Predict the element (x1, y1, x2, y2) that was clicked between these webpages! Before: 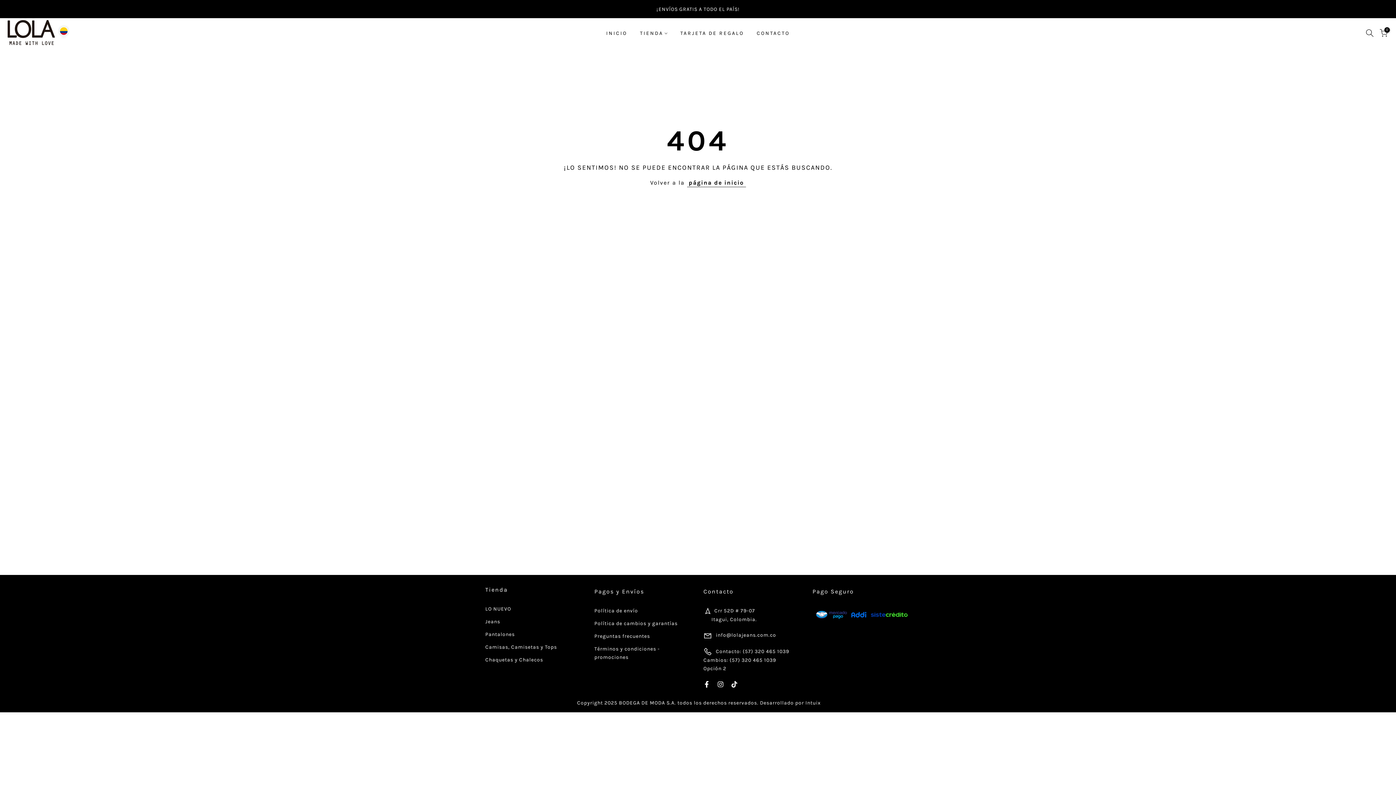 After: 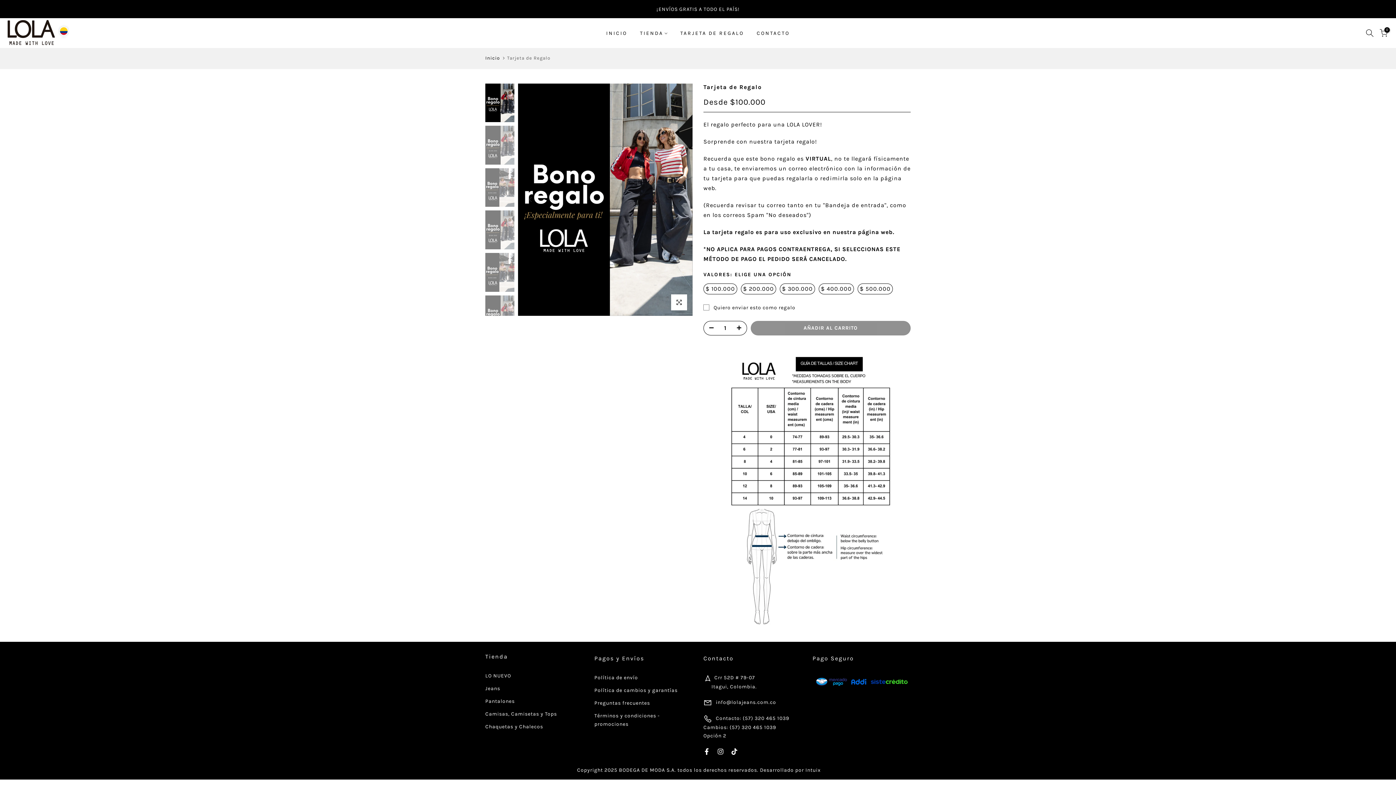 Action: bbox: (674, 29, 750, 37) label: TARJETA DE REGALO